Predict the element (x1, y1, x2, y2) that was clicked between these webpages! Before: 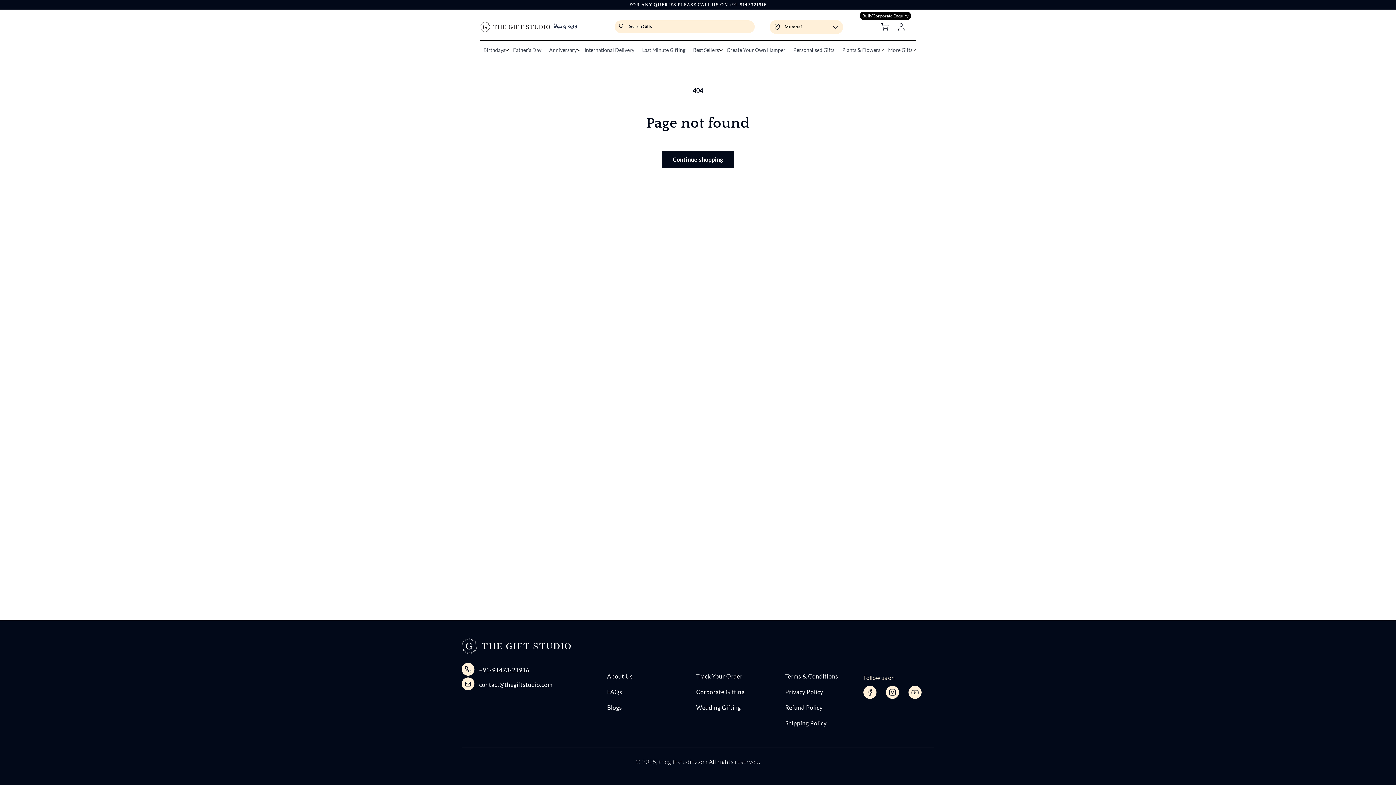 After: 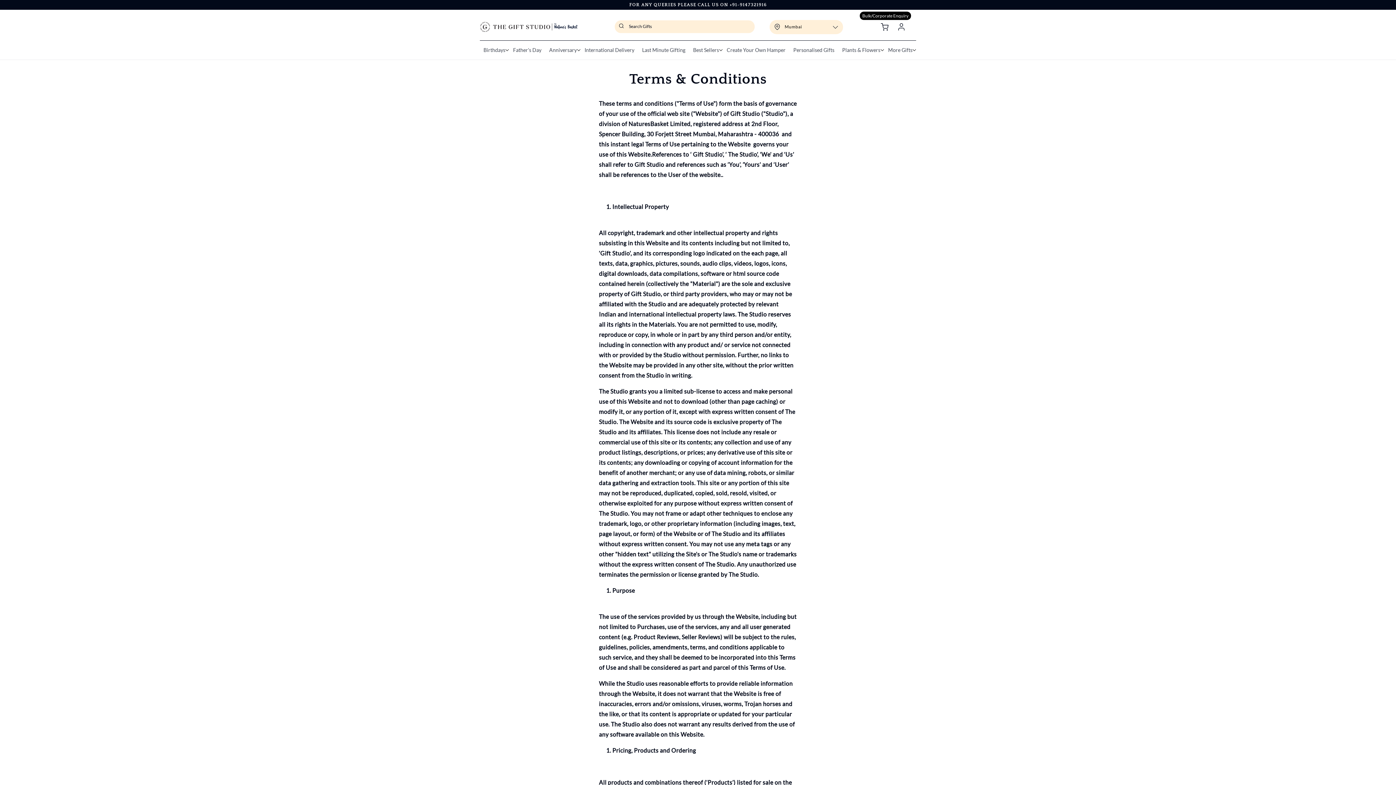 Action: bbox: (785, 673, 838, 680) label: Terms & Conditions